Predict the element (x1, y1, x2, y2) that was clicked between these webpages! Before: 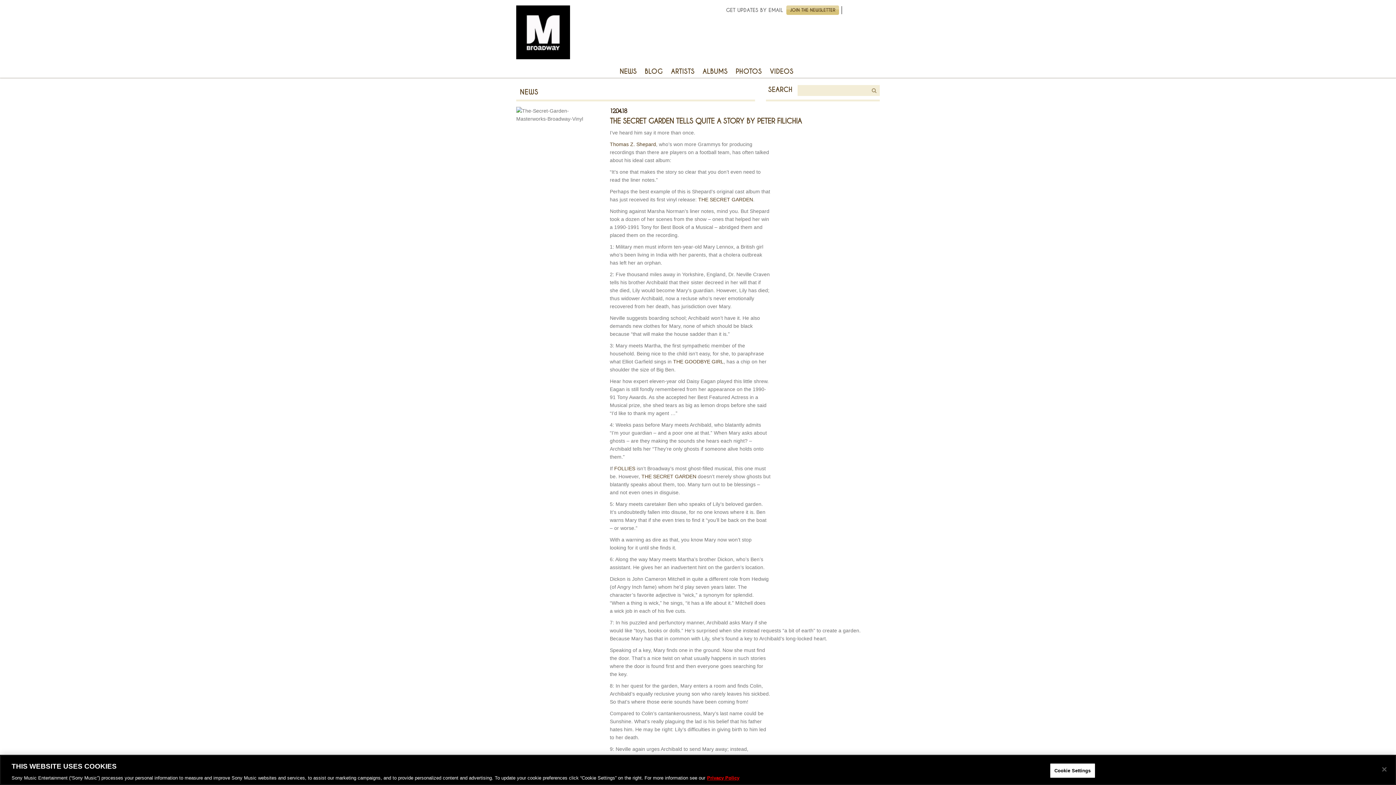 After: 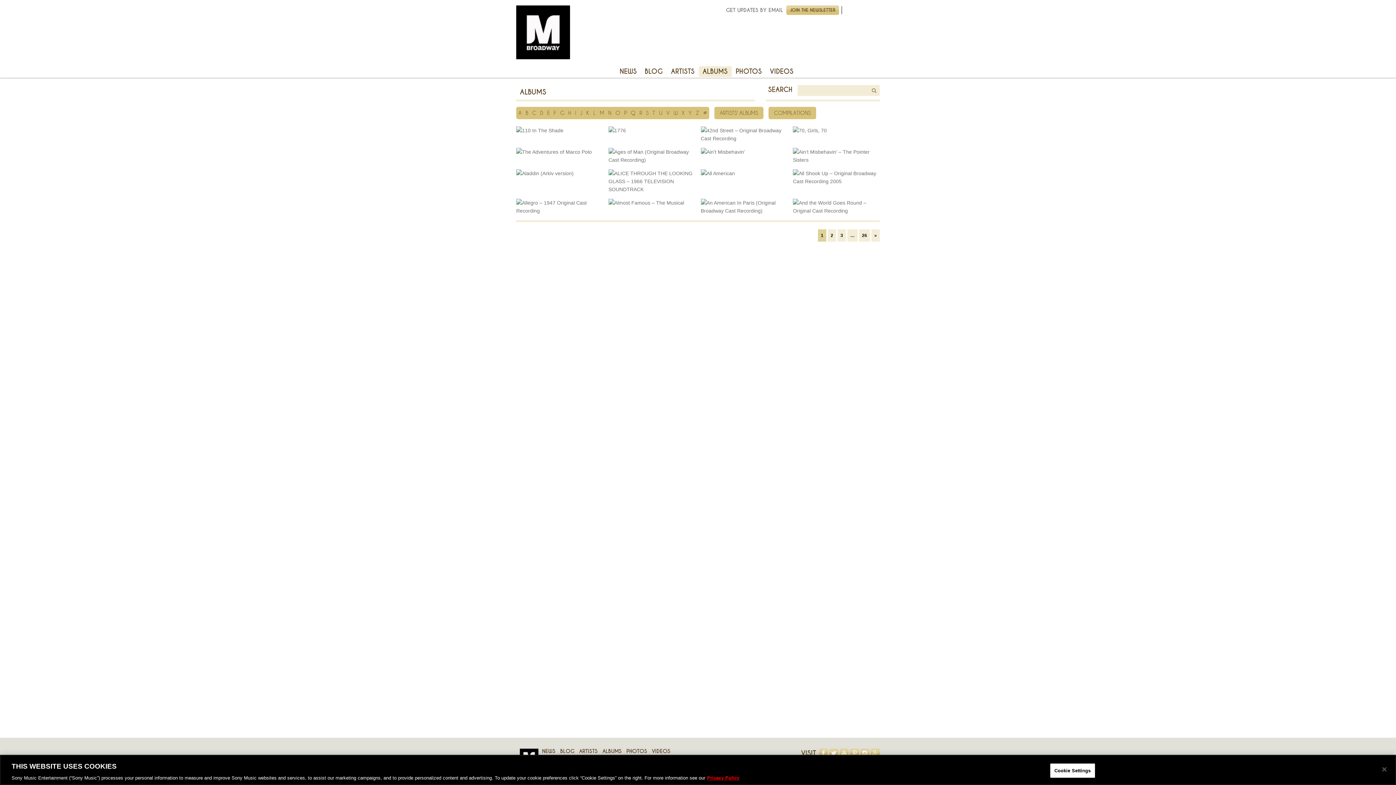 Action: bbox: (698, 66, 731, 77) label: ALBUMS